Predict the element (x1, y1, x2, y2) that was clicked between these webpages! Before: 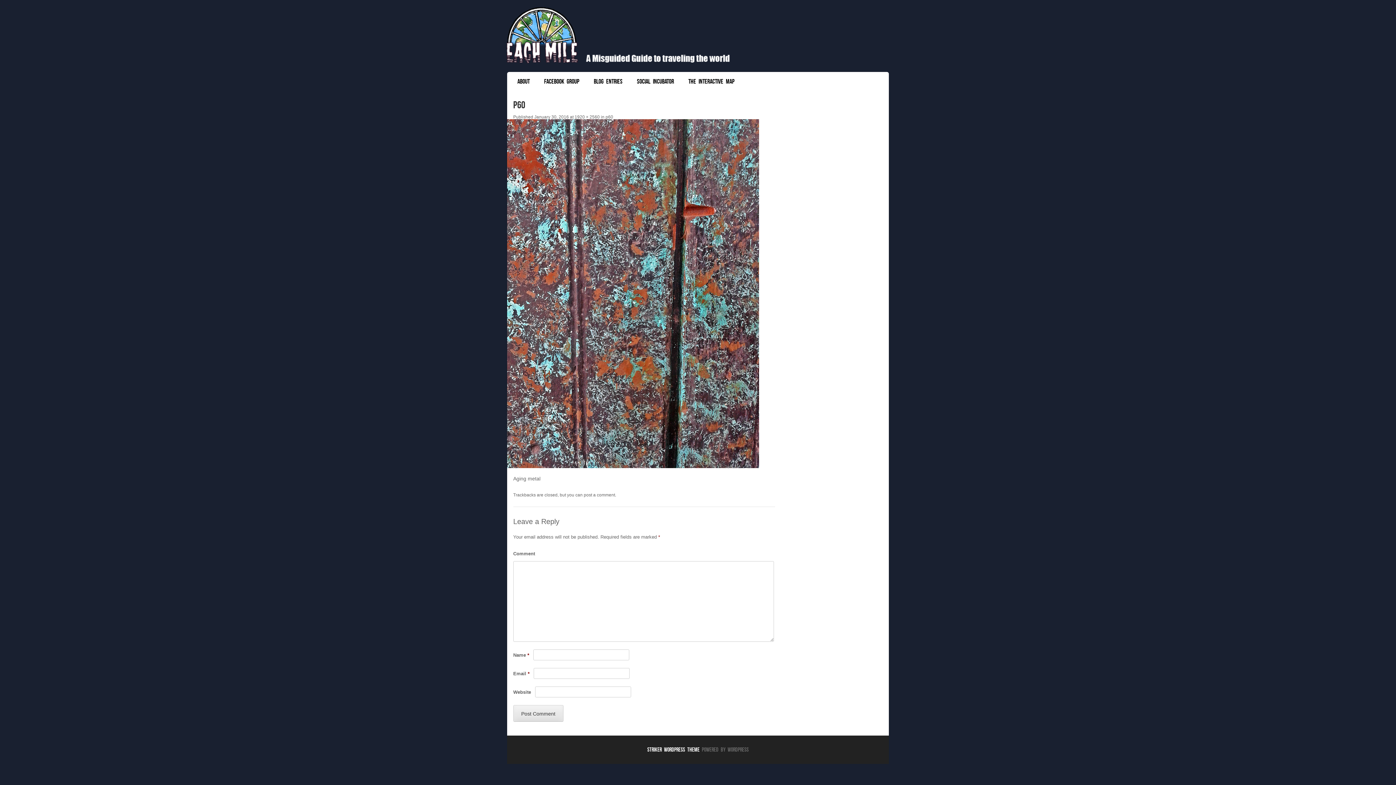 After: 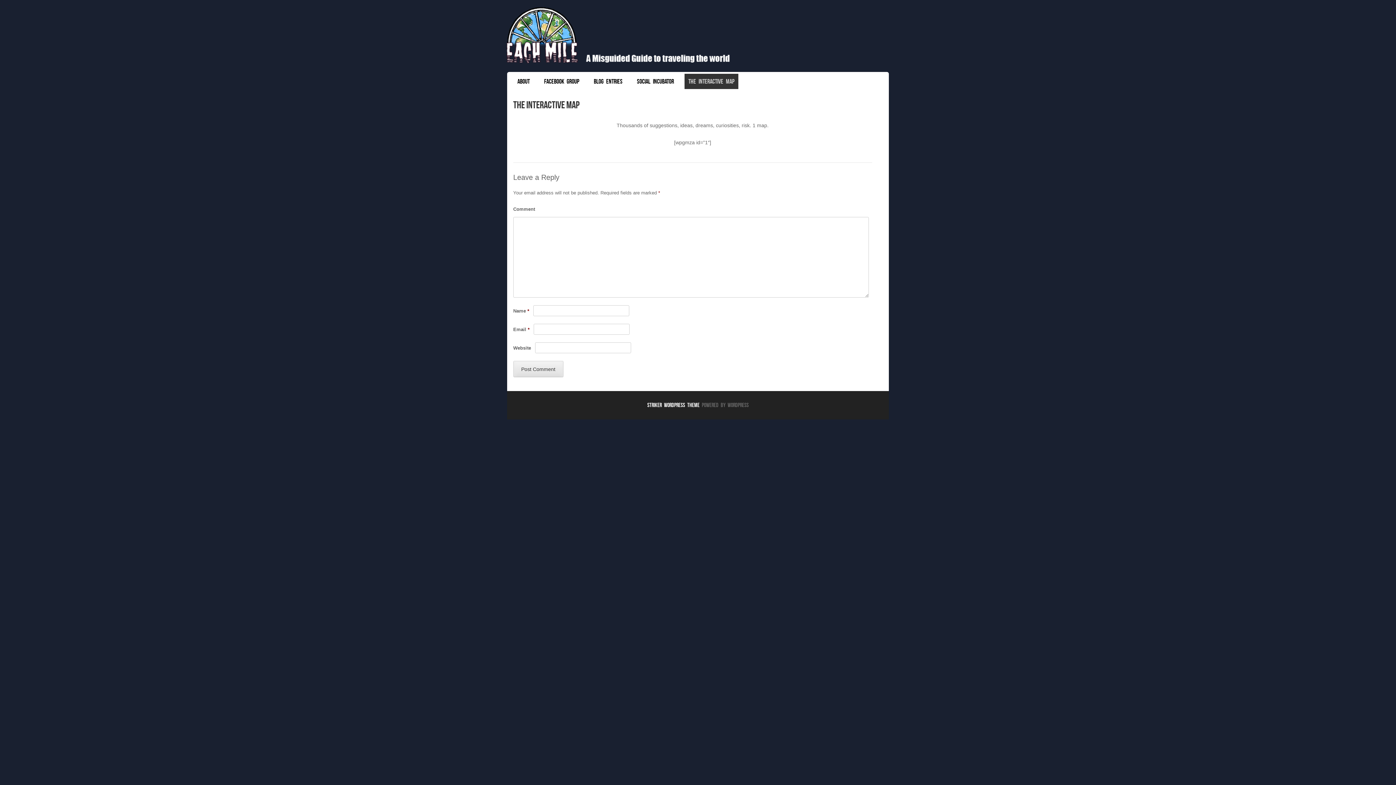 Action: label: THE INTERACTIVE MAP bbox: (684, 73, 738, 88)